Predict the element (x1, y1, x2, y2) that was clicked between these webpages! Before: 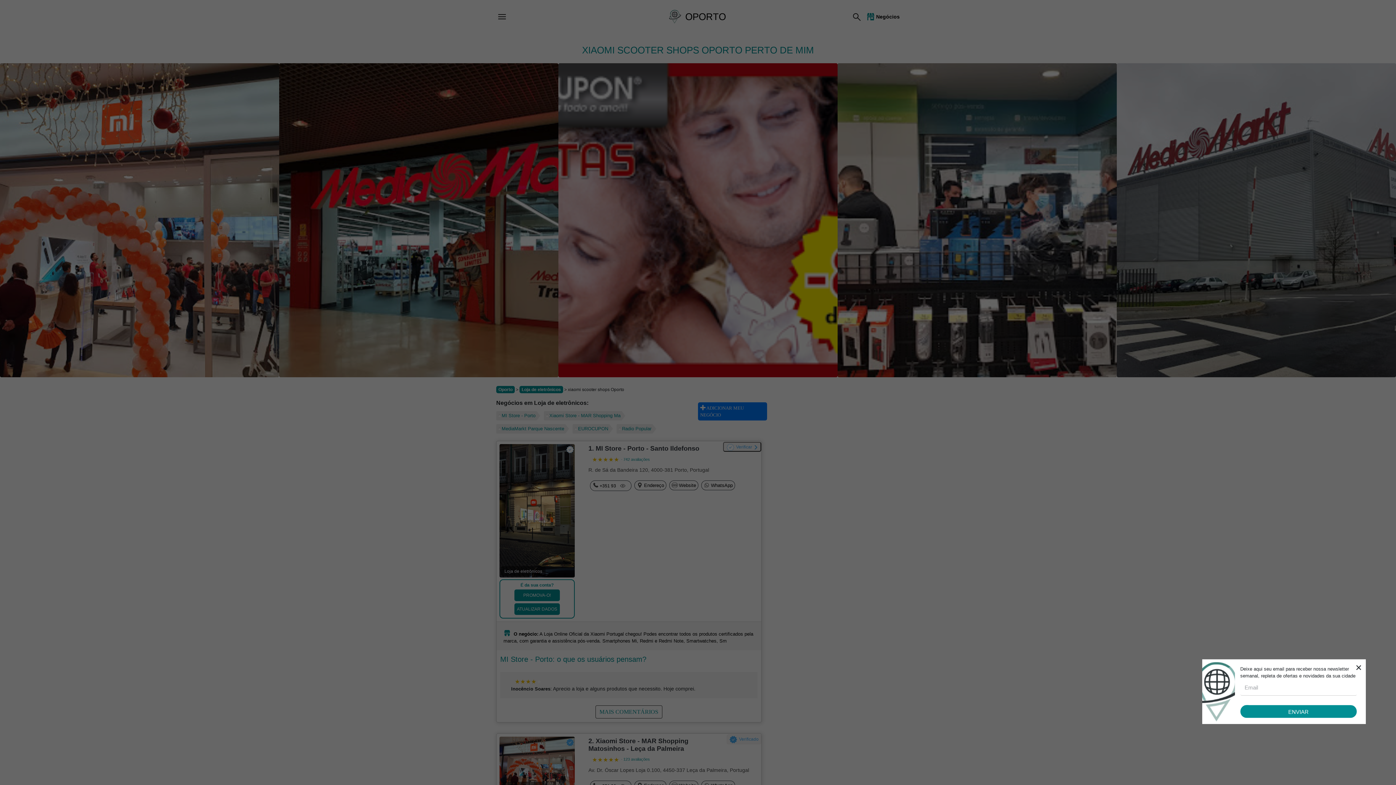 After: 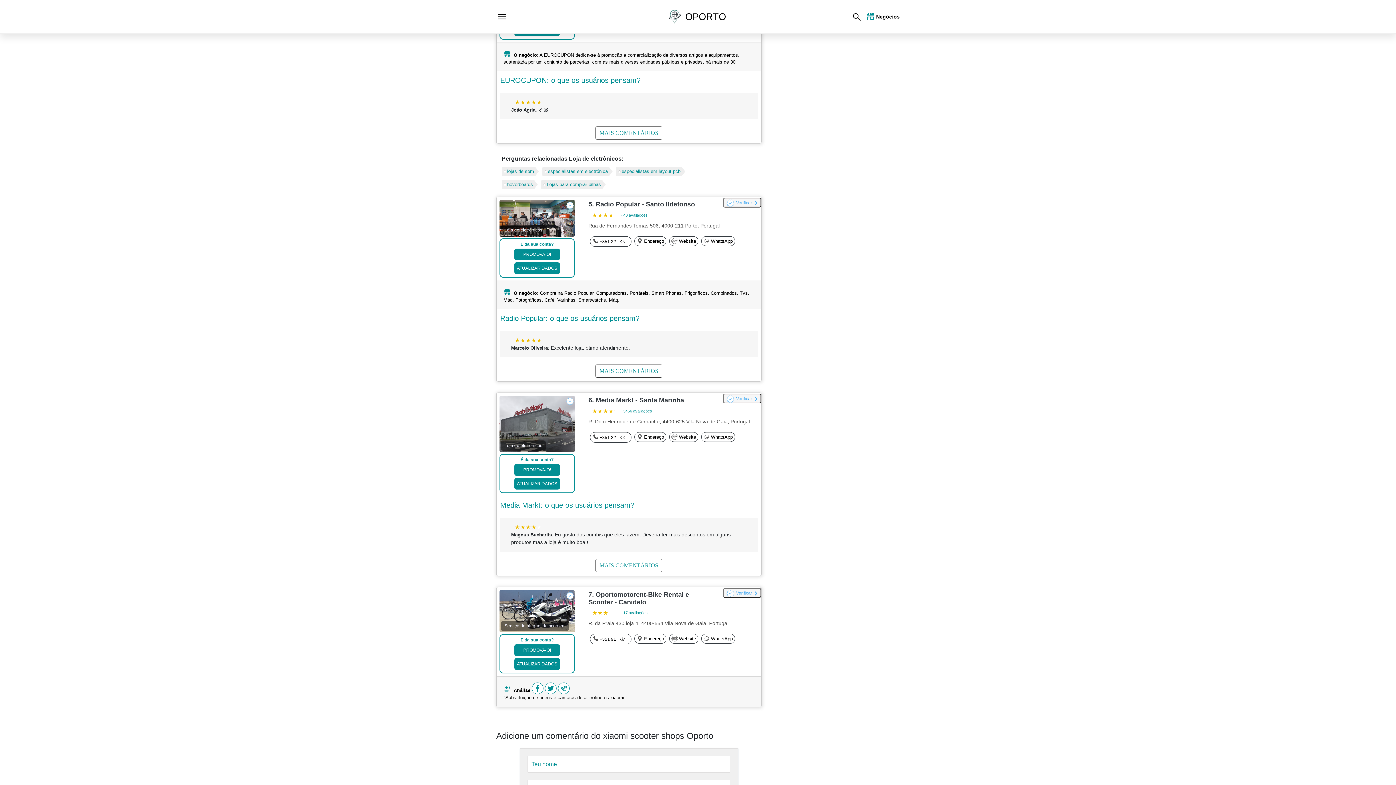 Action: bbox: (572, 424, 613, 433) label: EUROCUPON